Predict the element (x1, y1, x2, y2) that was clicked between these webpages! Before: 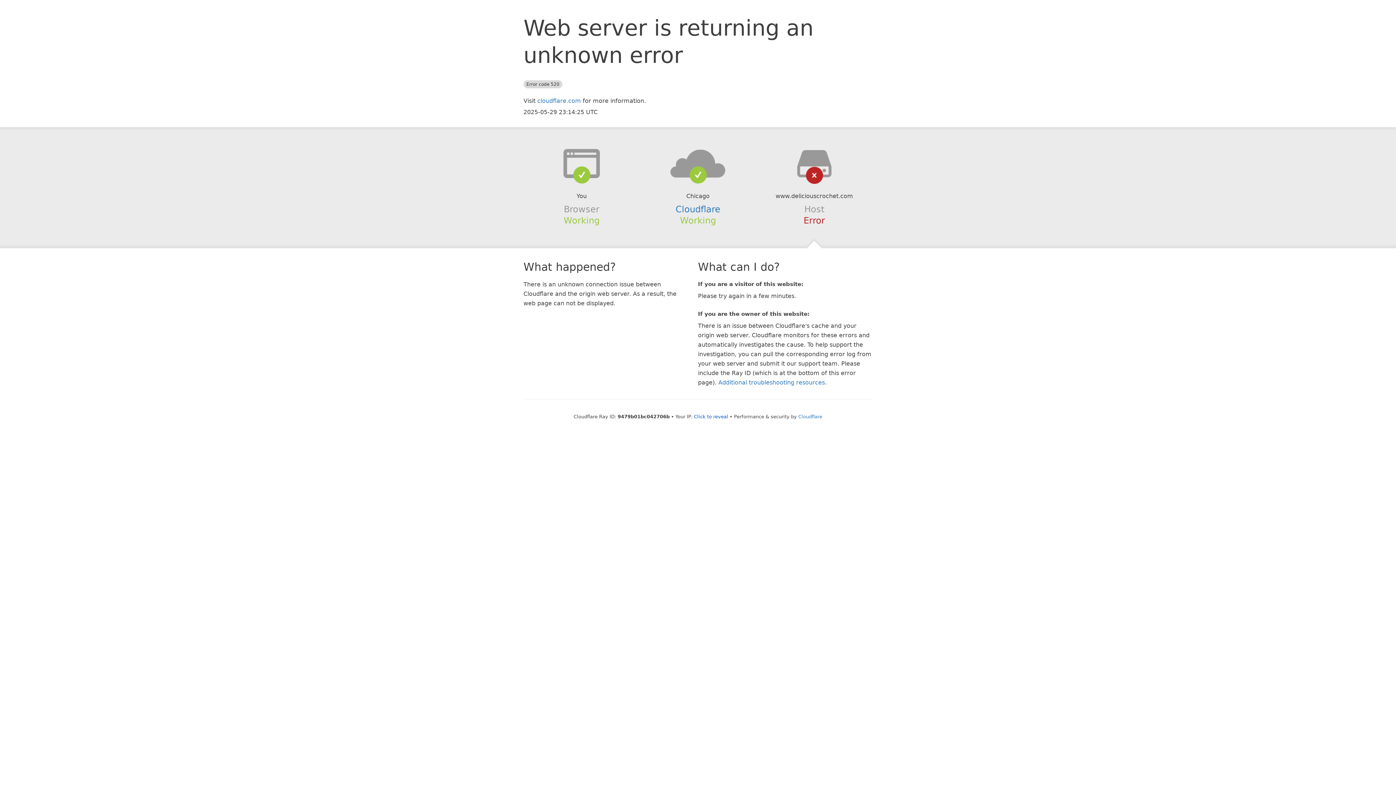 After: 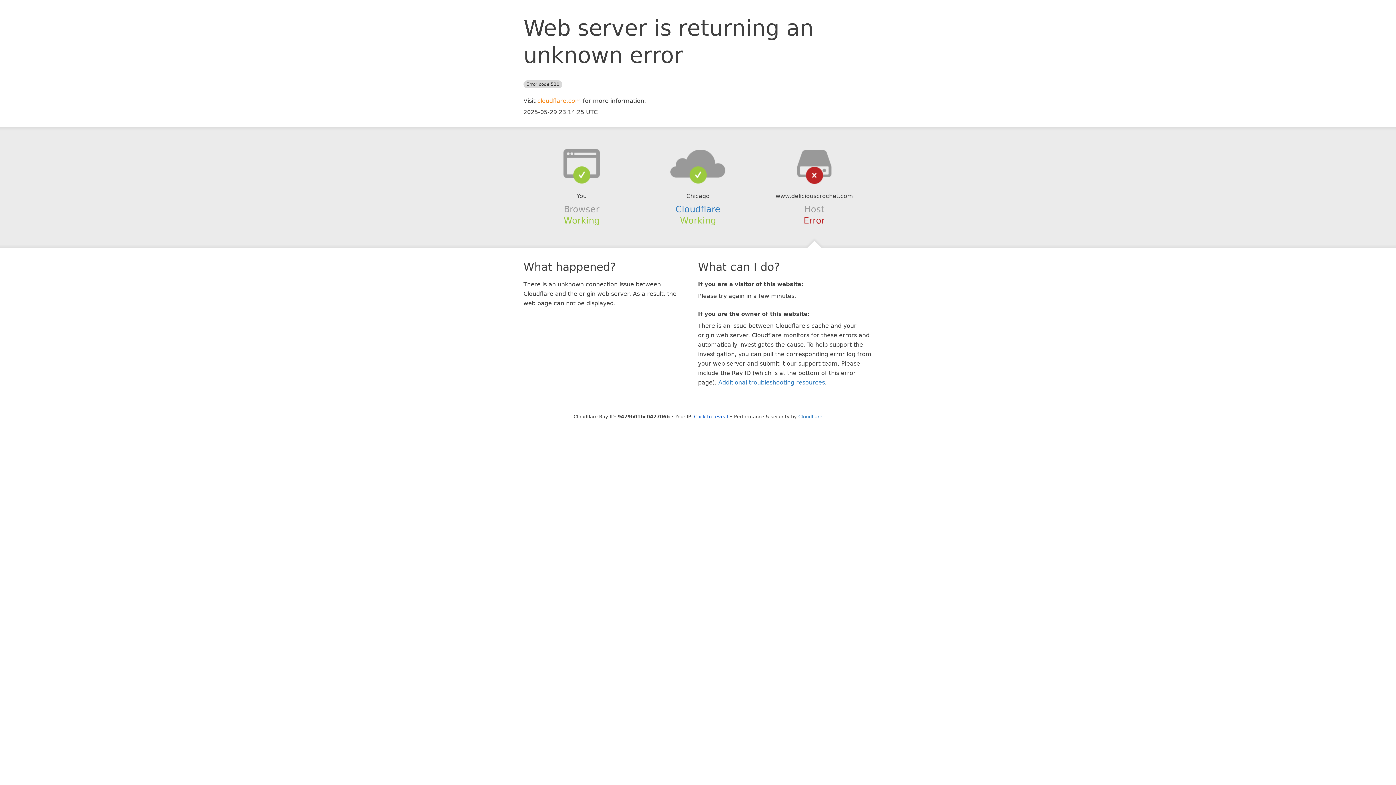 Action: label: cloudflare.com bbox: (537, 97, 581, 104)